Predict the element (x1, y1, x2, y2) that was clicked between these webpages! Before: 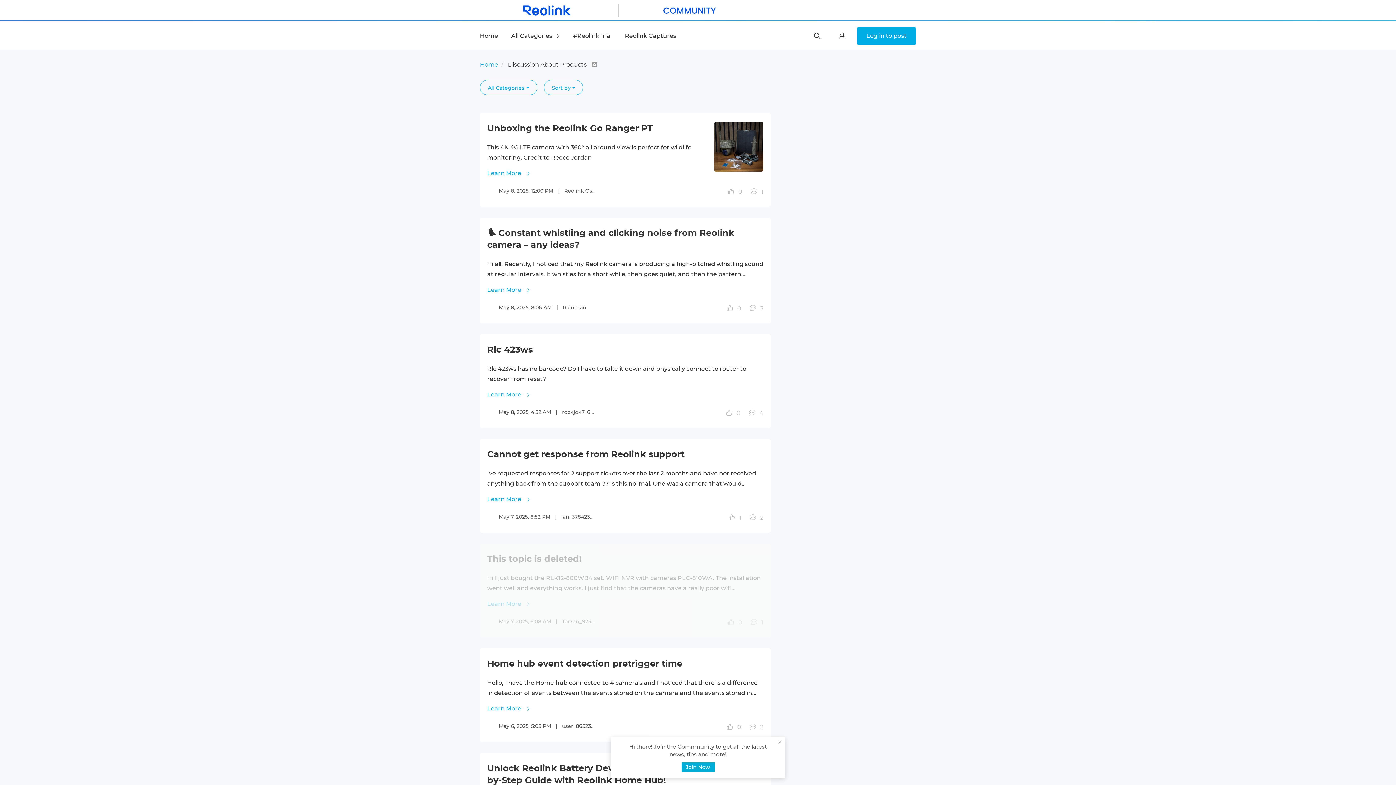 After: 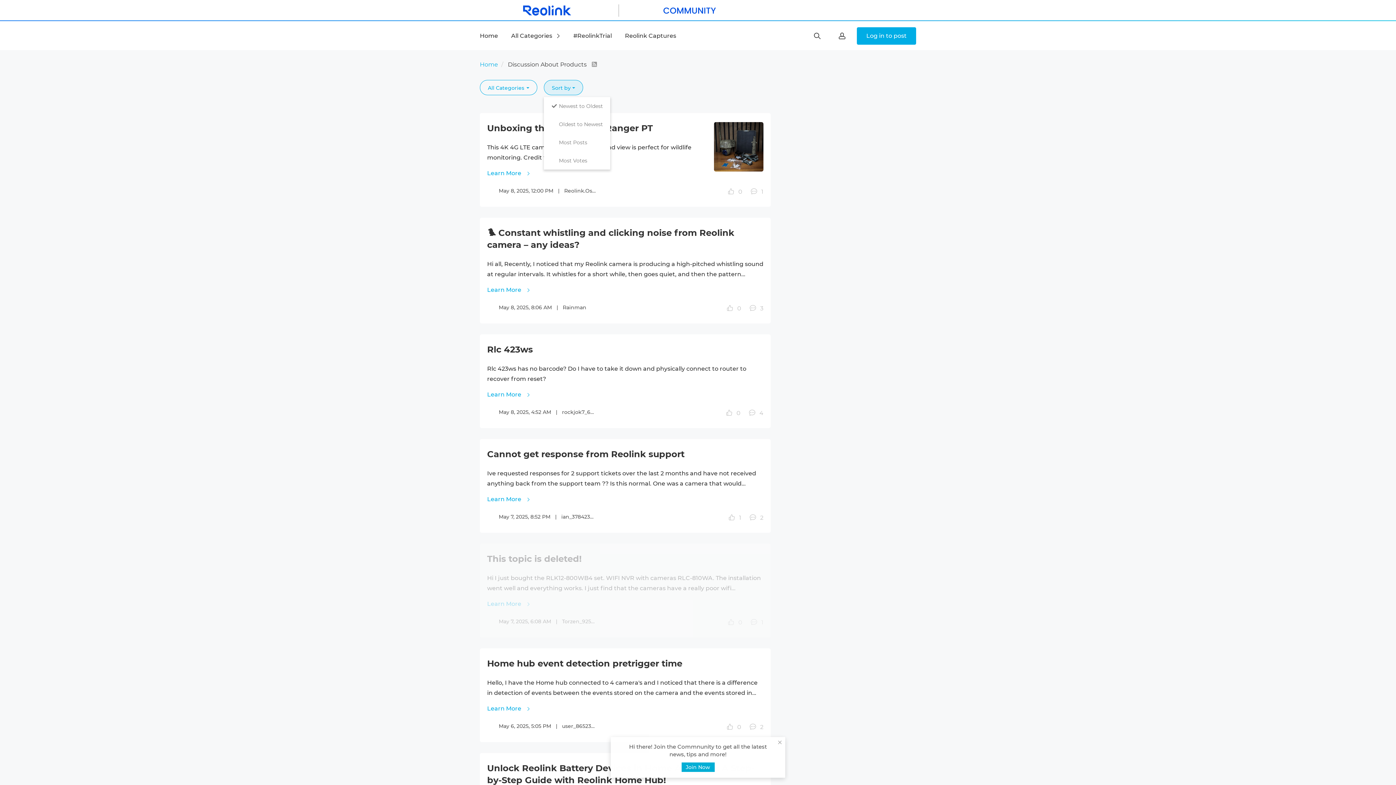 Action: bbox: (544, 80, 583, 95) label: Sort by 